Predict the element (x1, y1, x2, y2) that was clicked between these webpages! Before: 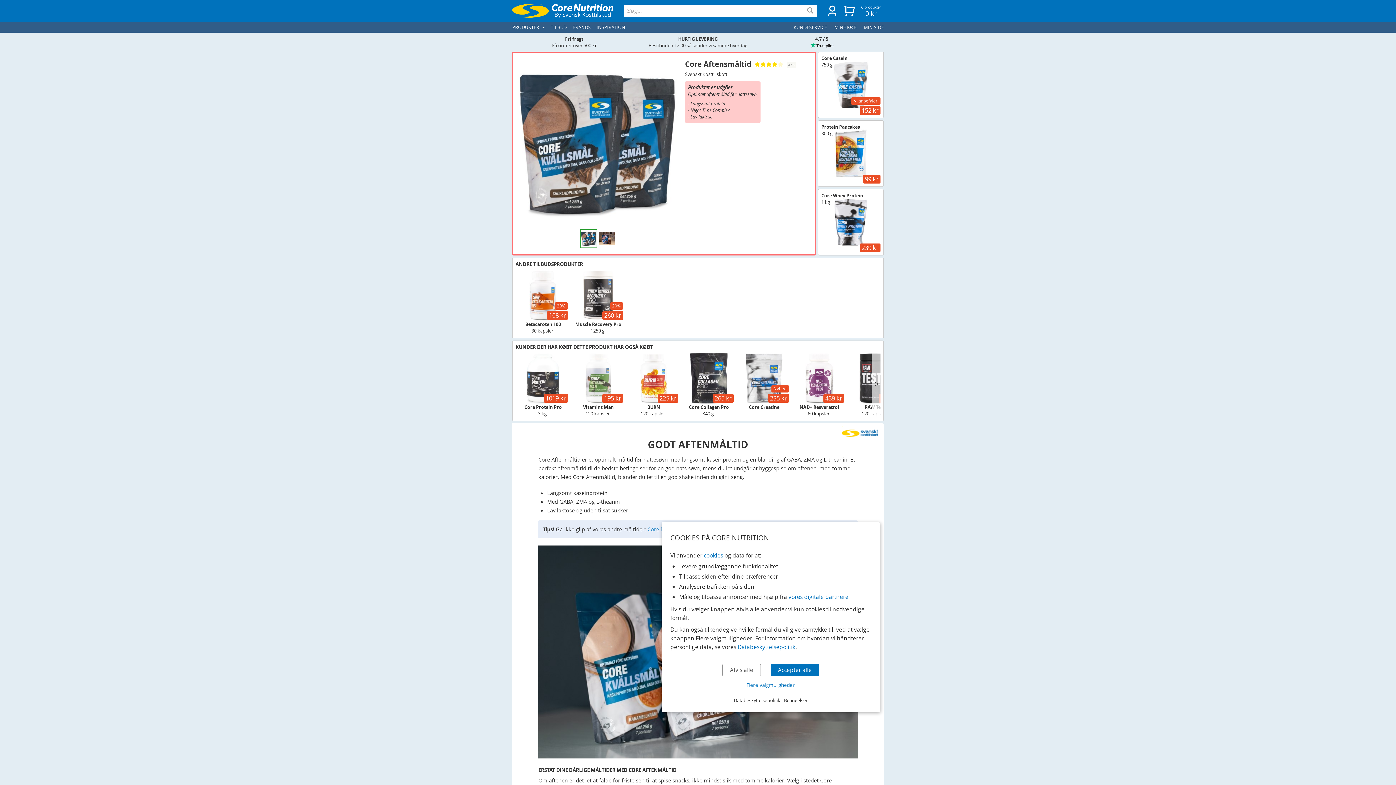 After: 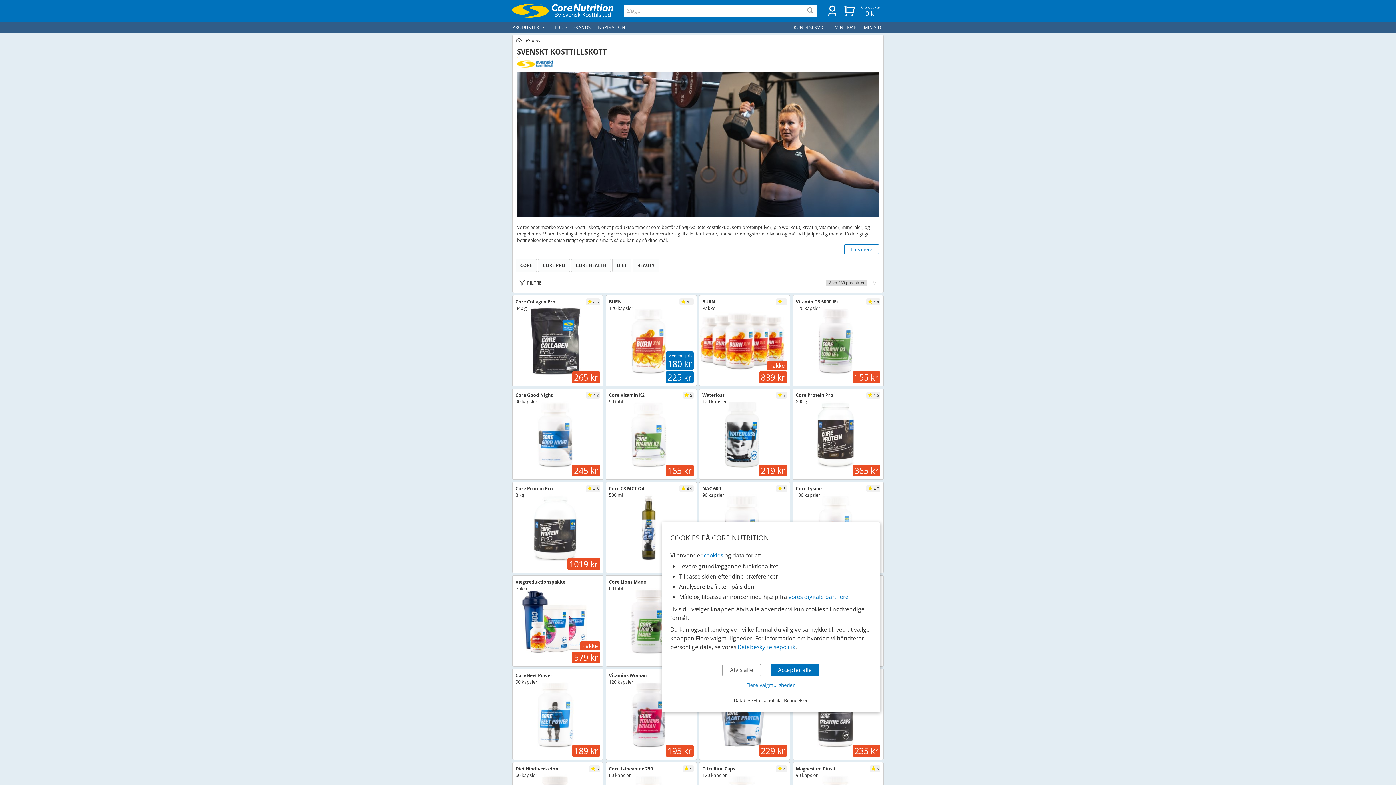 Action: bbox: (841, 426, 878, 440)